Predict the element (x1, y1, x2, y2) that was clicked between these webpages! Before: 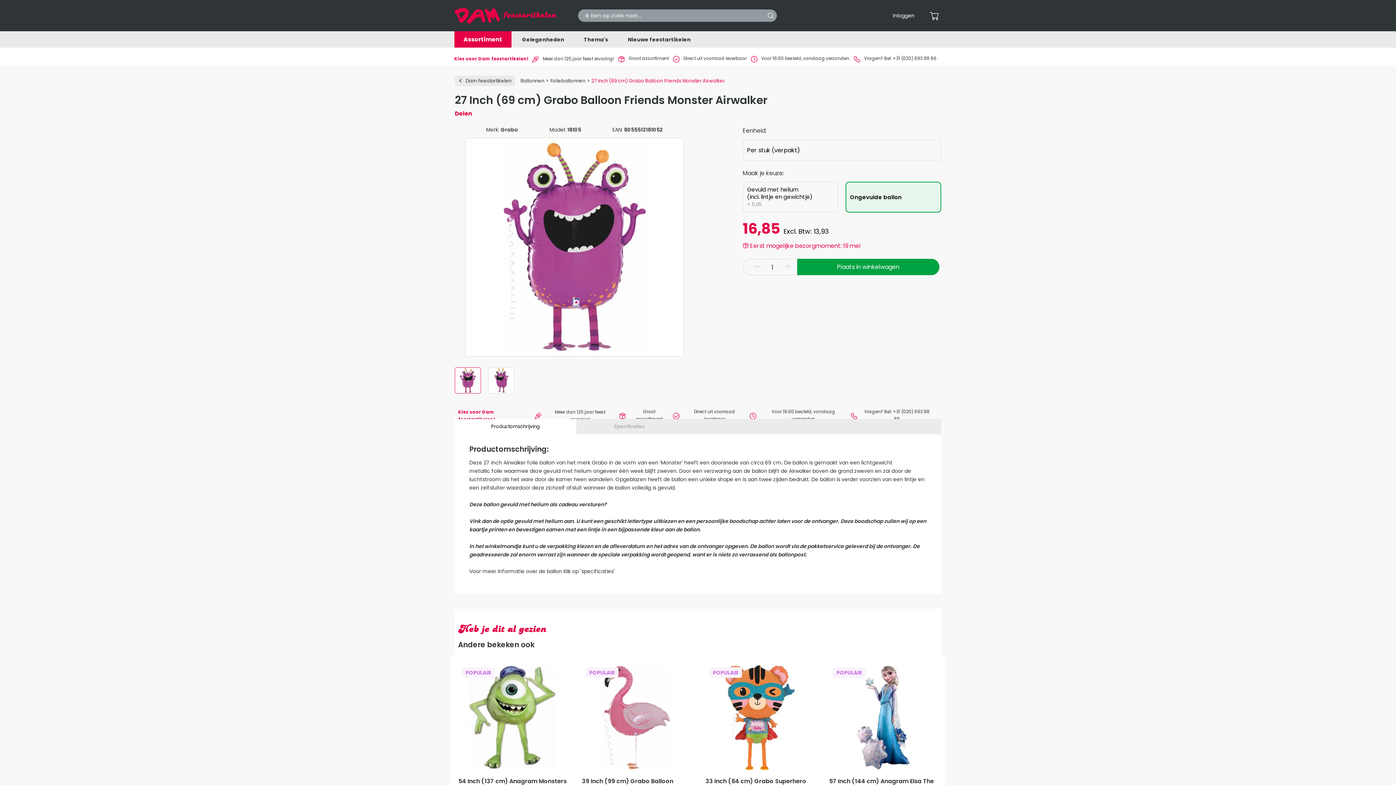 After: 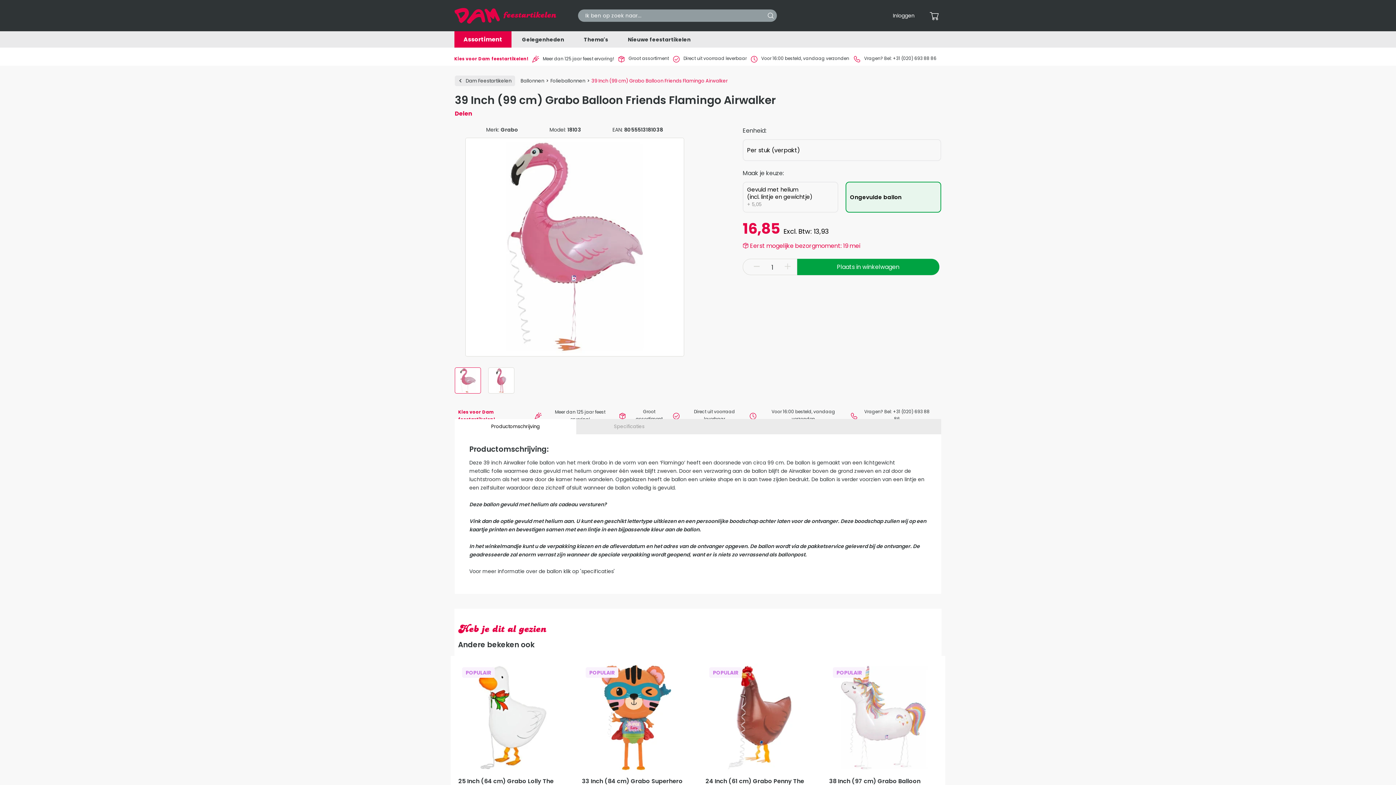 Action: label: 39 Inch (99 cm) Grabo Balloon Friends Flamingo Airwalker
Vanaf: 16,85 bbox: (582, 664, 690, 808)